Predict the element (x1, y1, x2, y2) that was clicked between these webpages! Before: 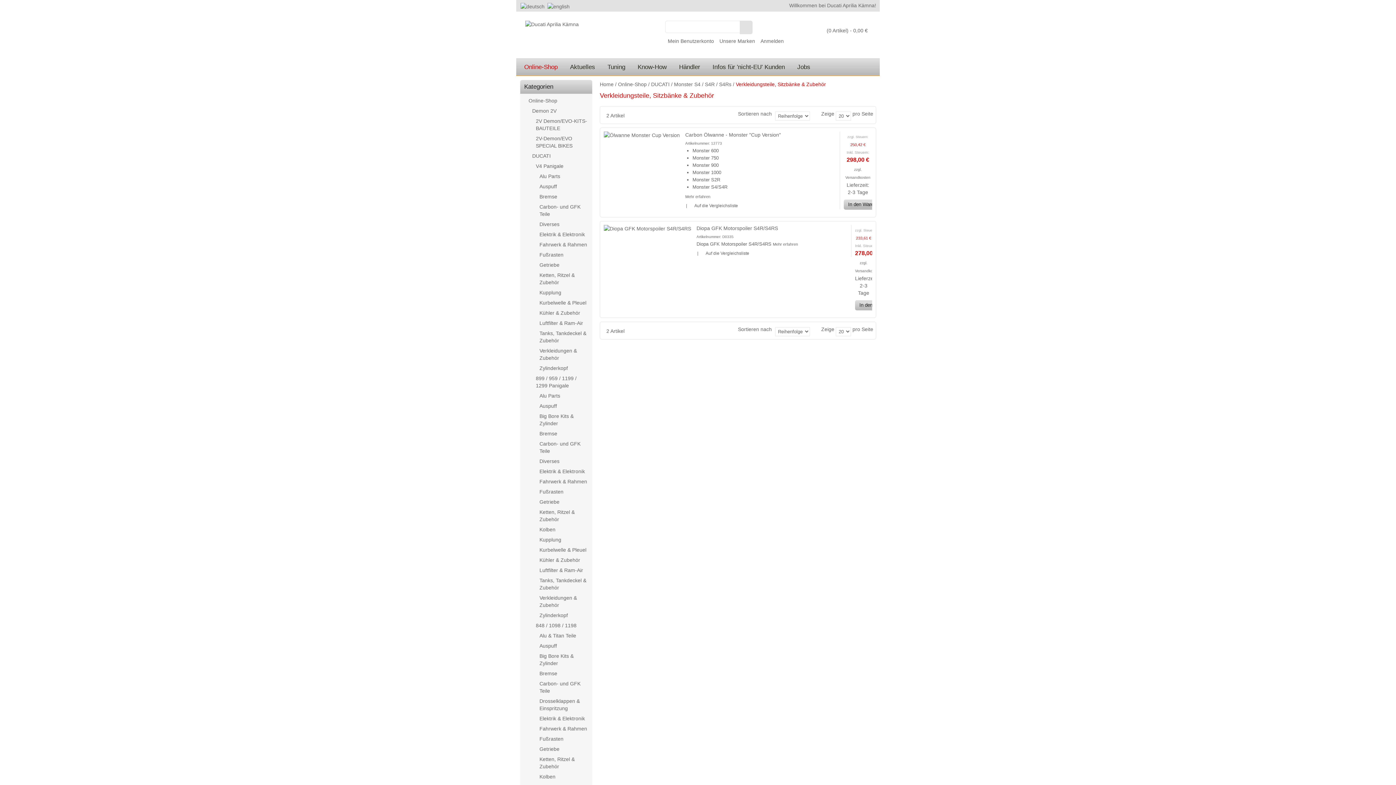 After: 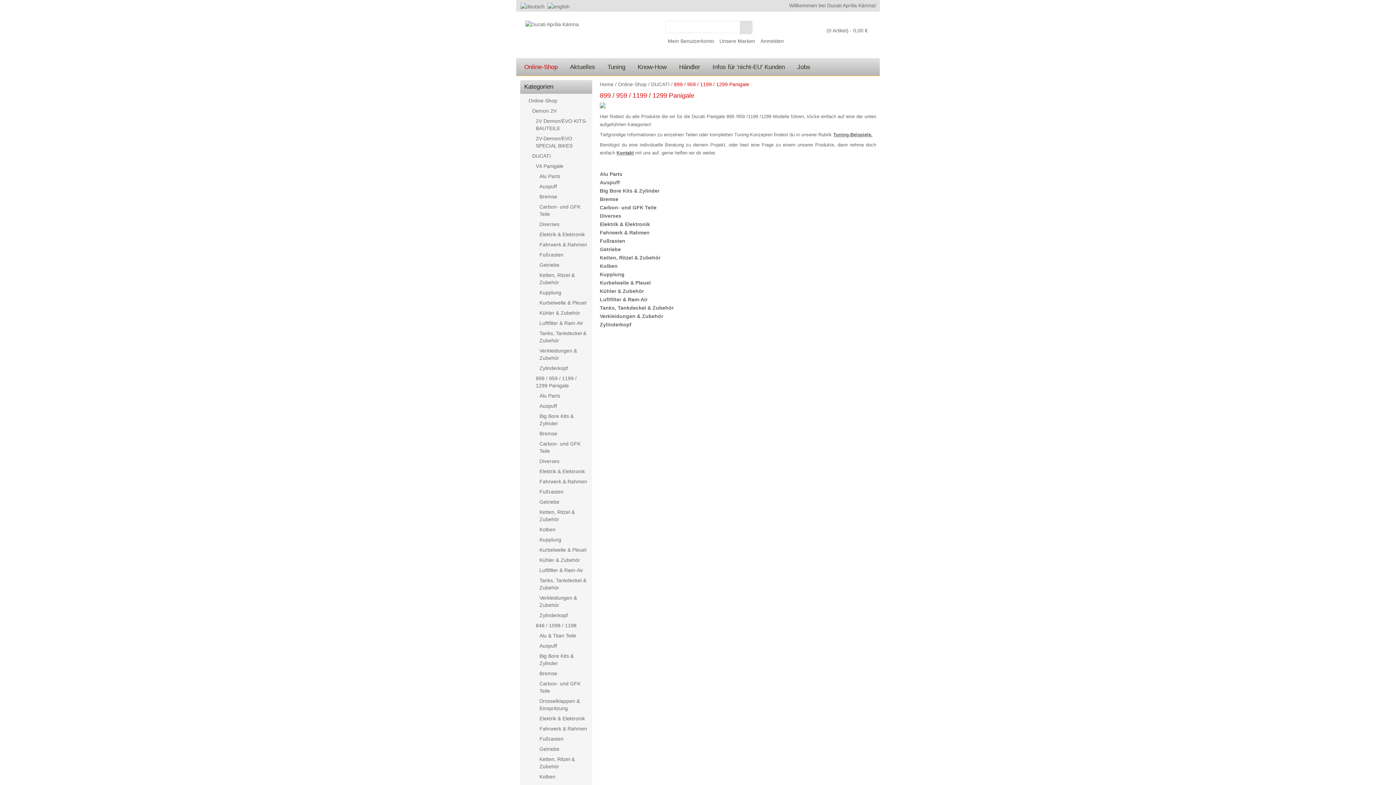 Action: label: 899 / 959 / 1199 / 1299 Panigale bbox: (531, 373, 588, 390)